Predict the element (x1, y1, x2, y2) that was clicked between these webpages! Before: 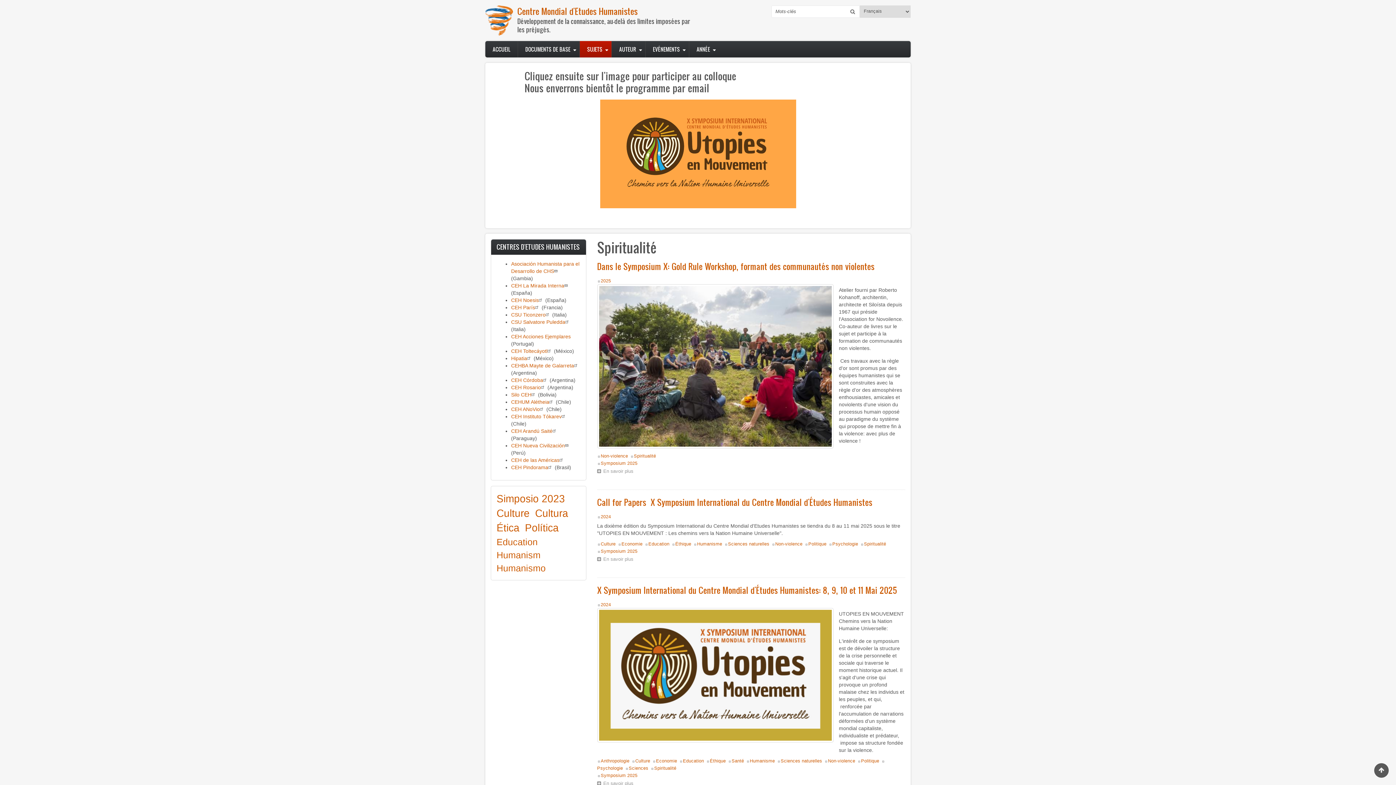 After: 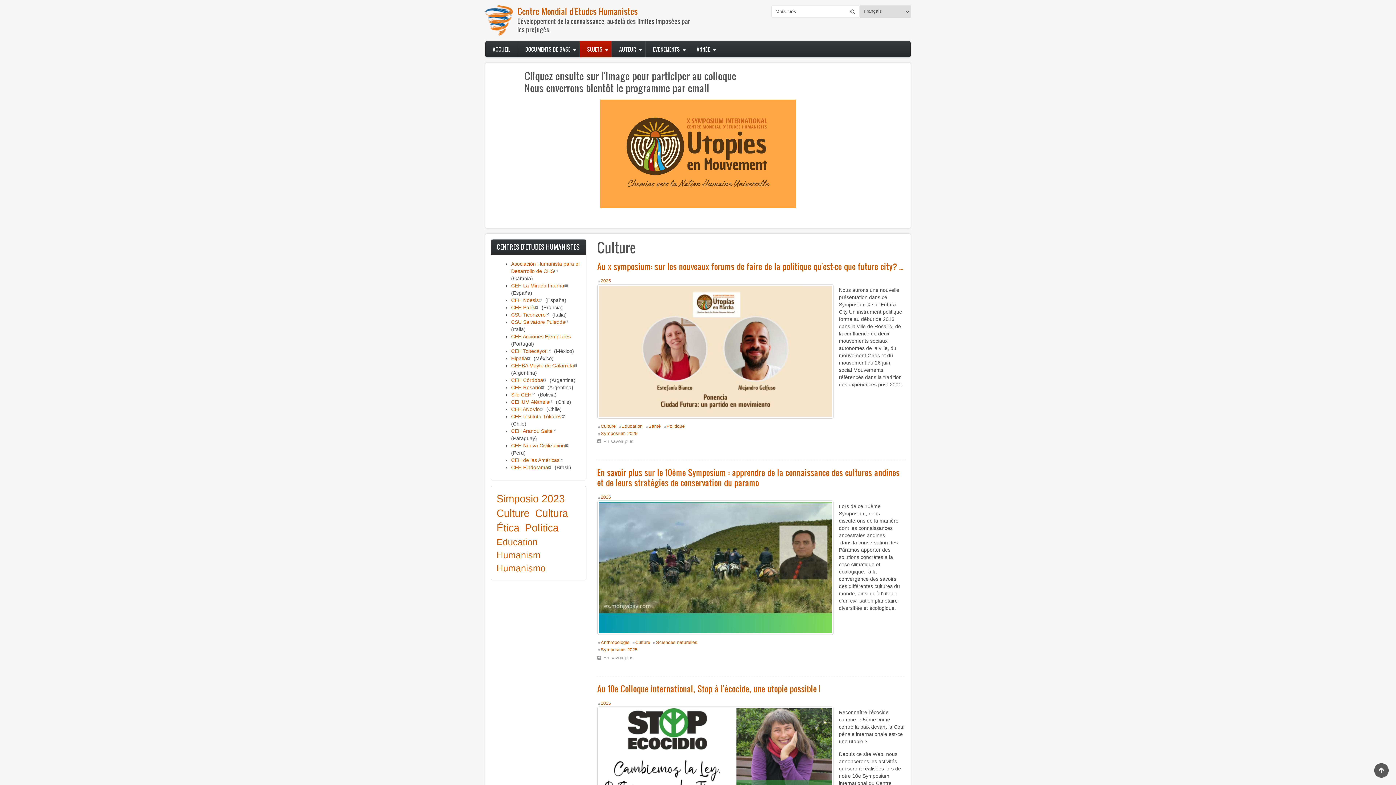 Action: label: Culture bbox: (635, 759, 650, 764)